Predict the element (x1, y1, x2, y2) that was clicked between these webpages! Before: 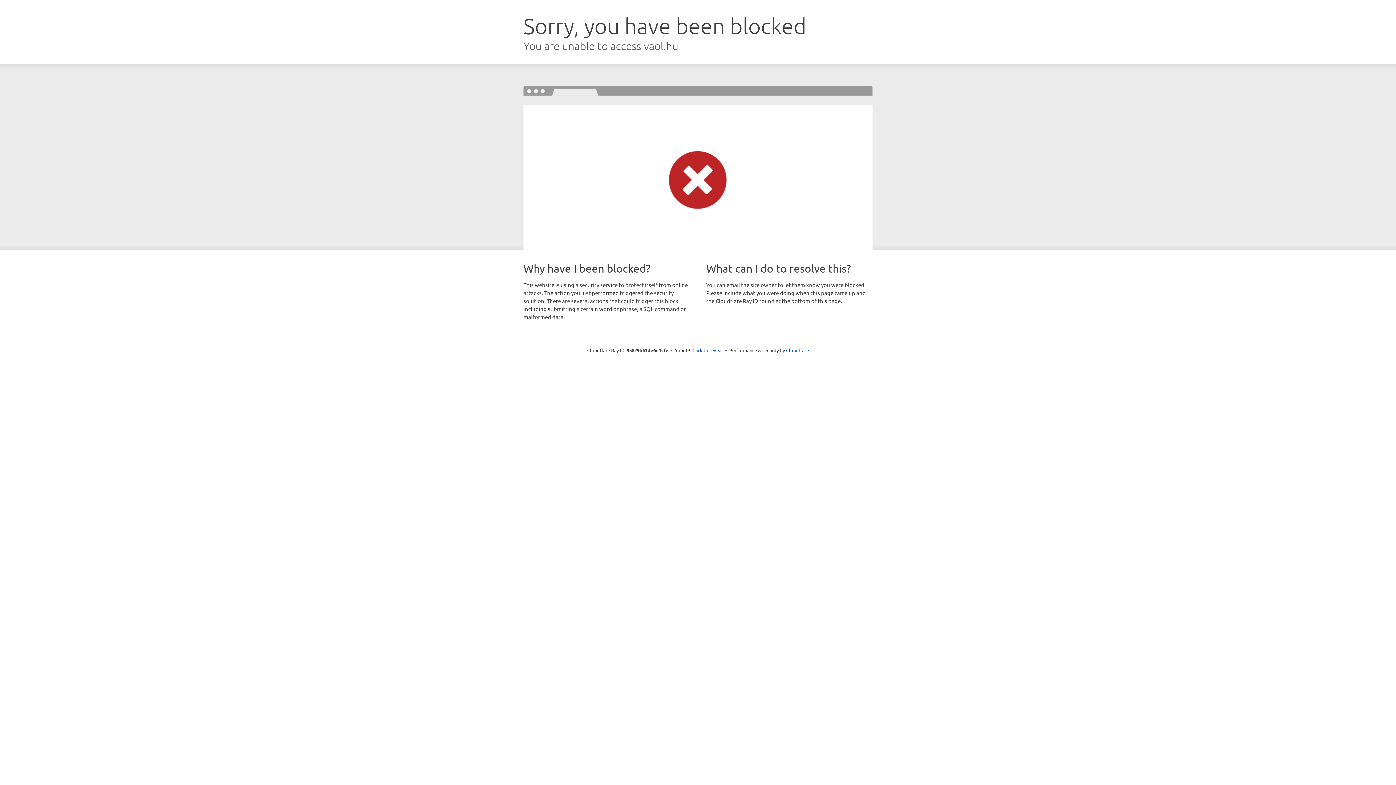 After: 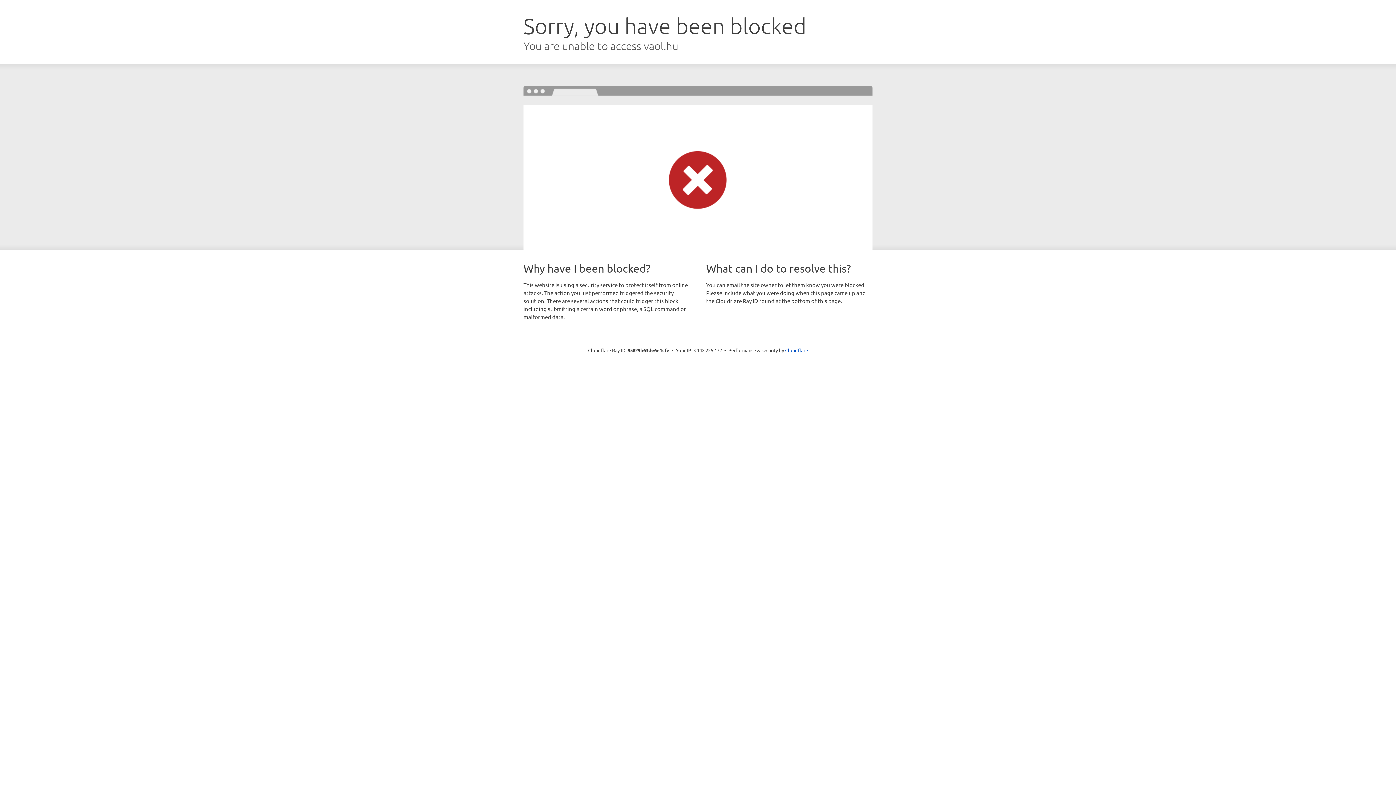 Action: bbox: (692, 346, 723, 353) label: Click to reveal